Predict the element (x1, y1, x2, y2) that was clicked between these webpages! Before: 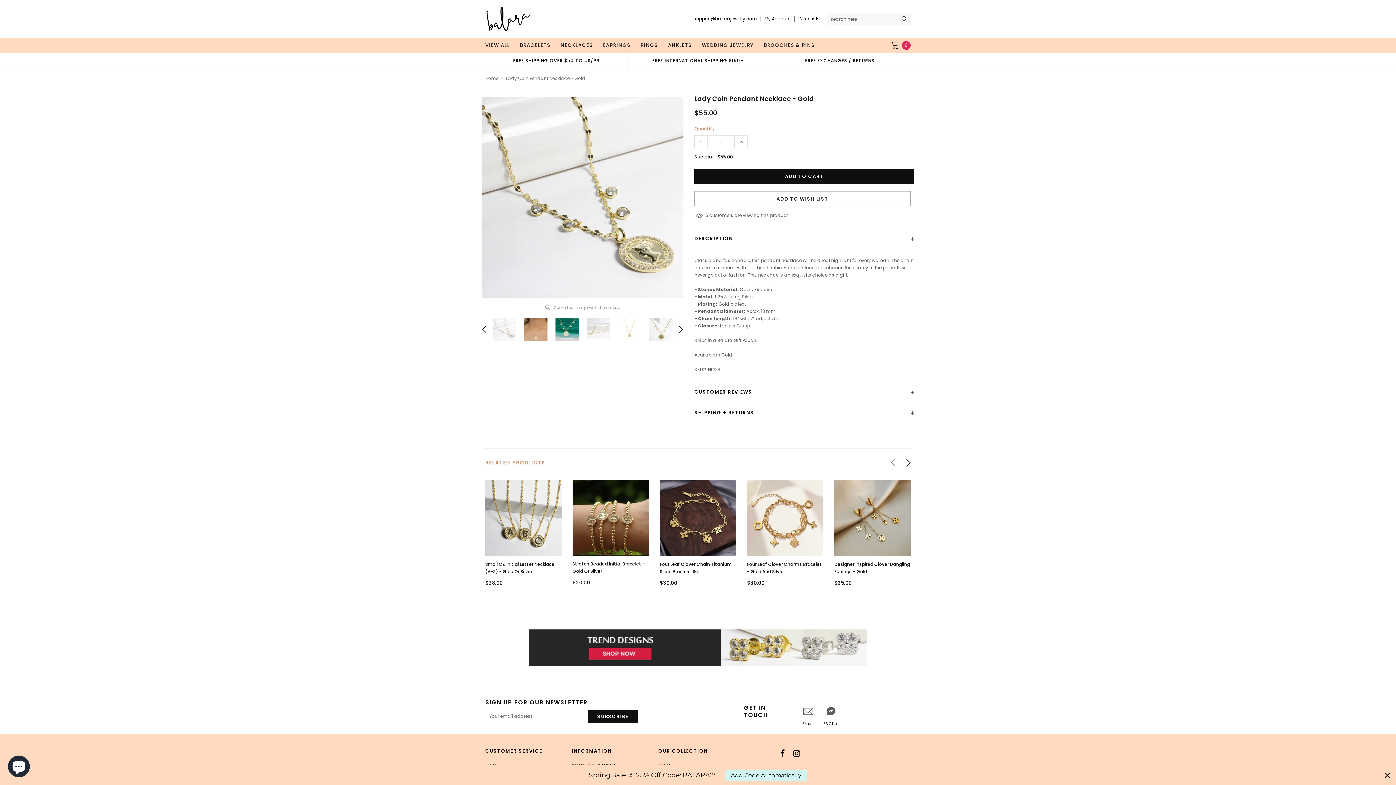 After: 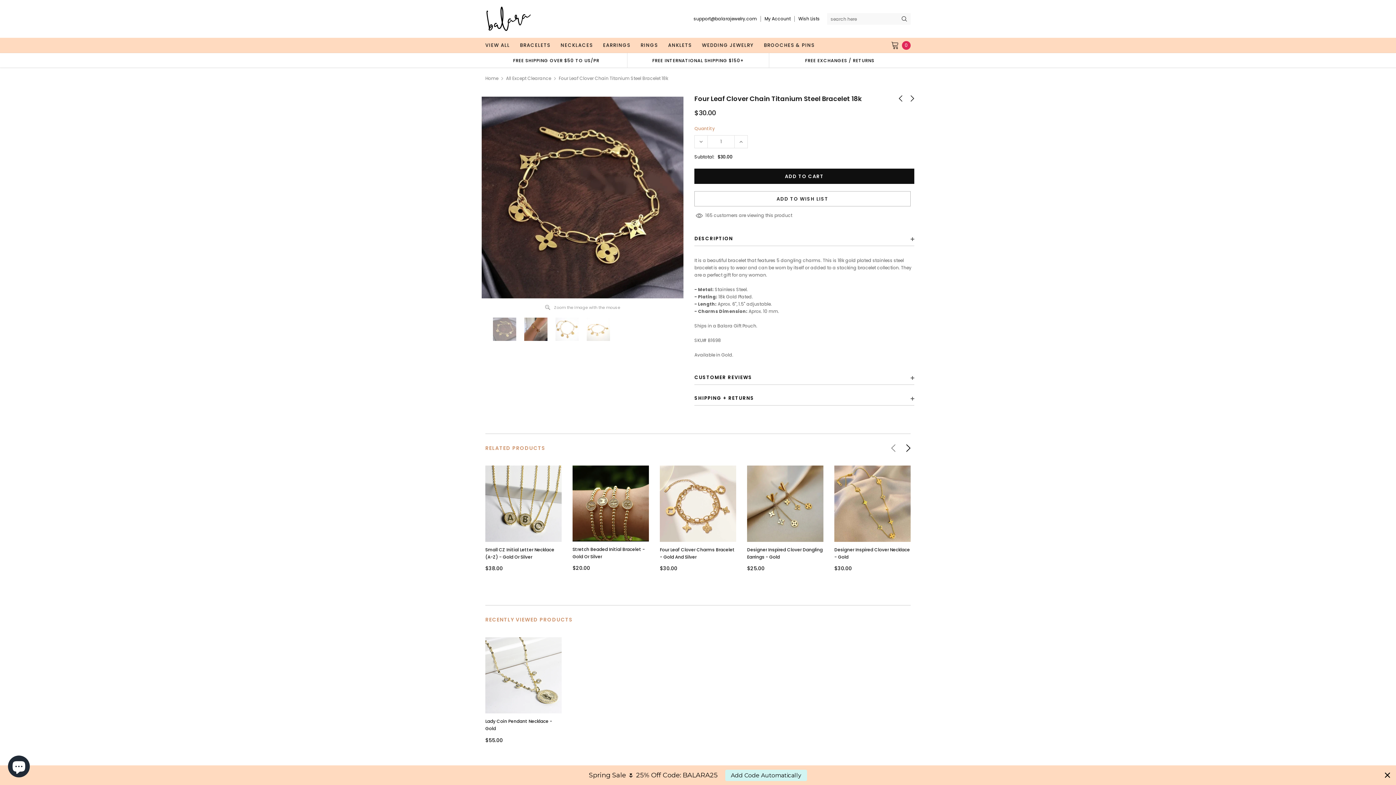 Action: bbox: (660, 561, 736, 575) label: Four Leaf Clover Chain Titanium Steel Bracelet 18k